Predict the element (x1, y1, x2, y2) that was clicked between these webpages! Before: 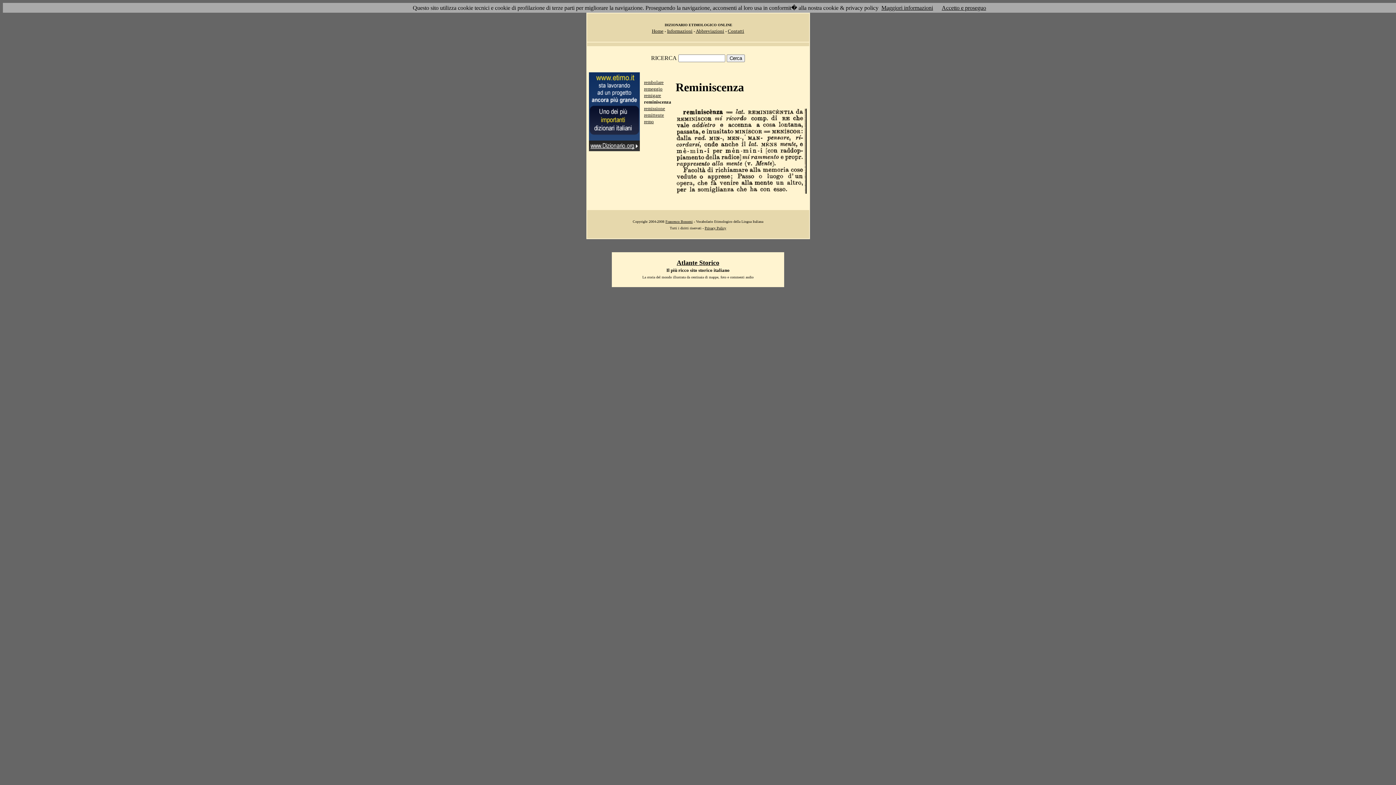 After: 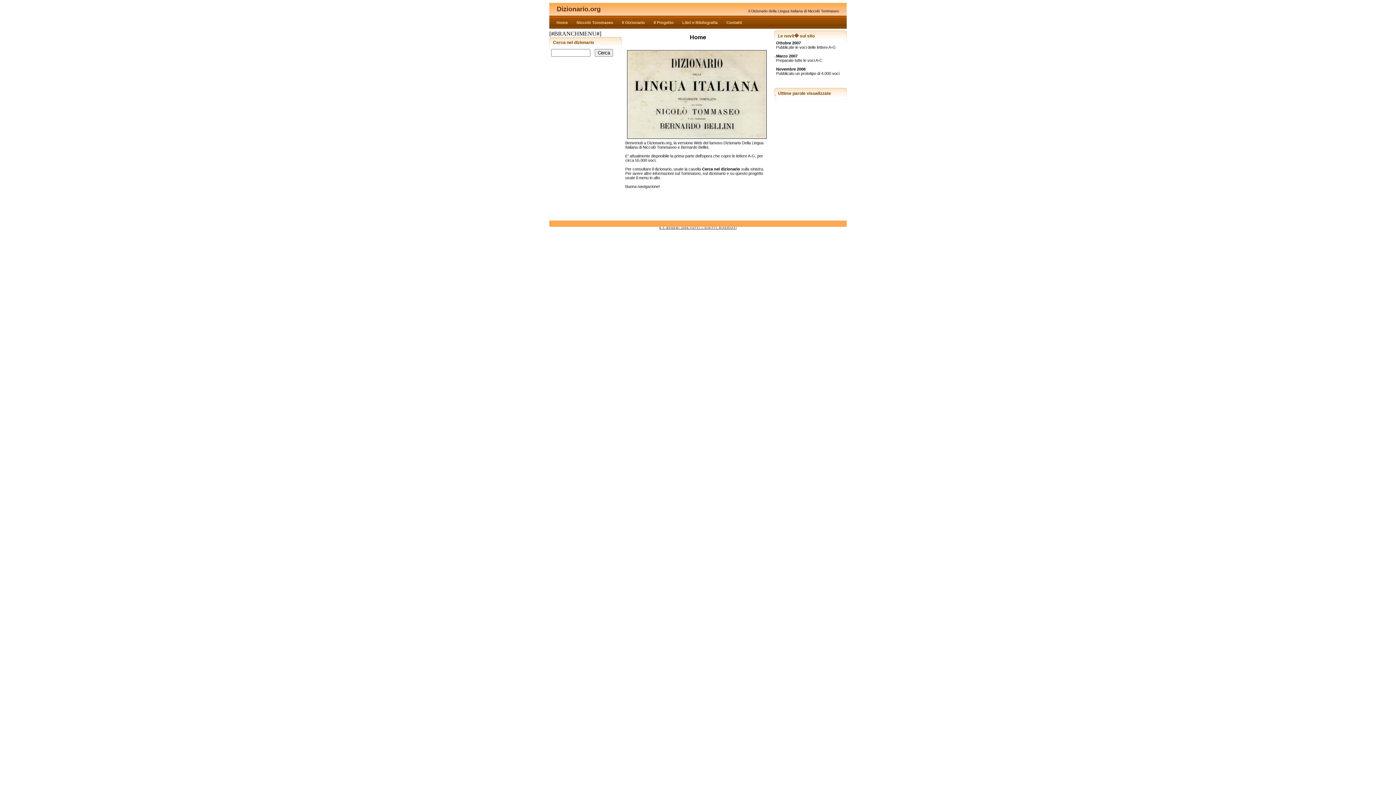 Action: bbox: (588, 146, 639, 152)